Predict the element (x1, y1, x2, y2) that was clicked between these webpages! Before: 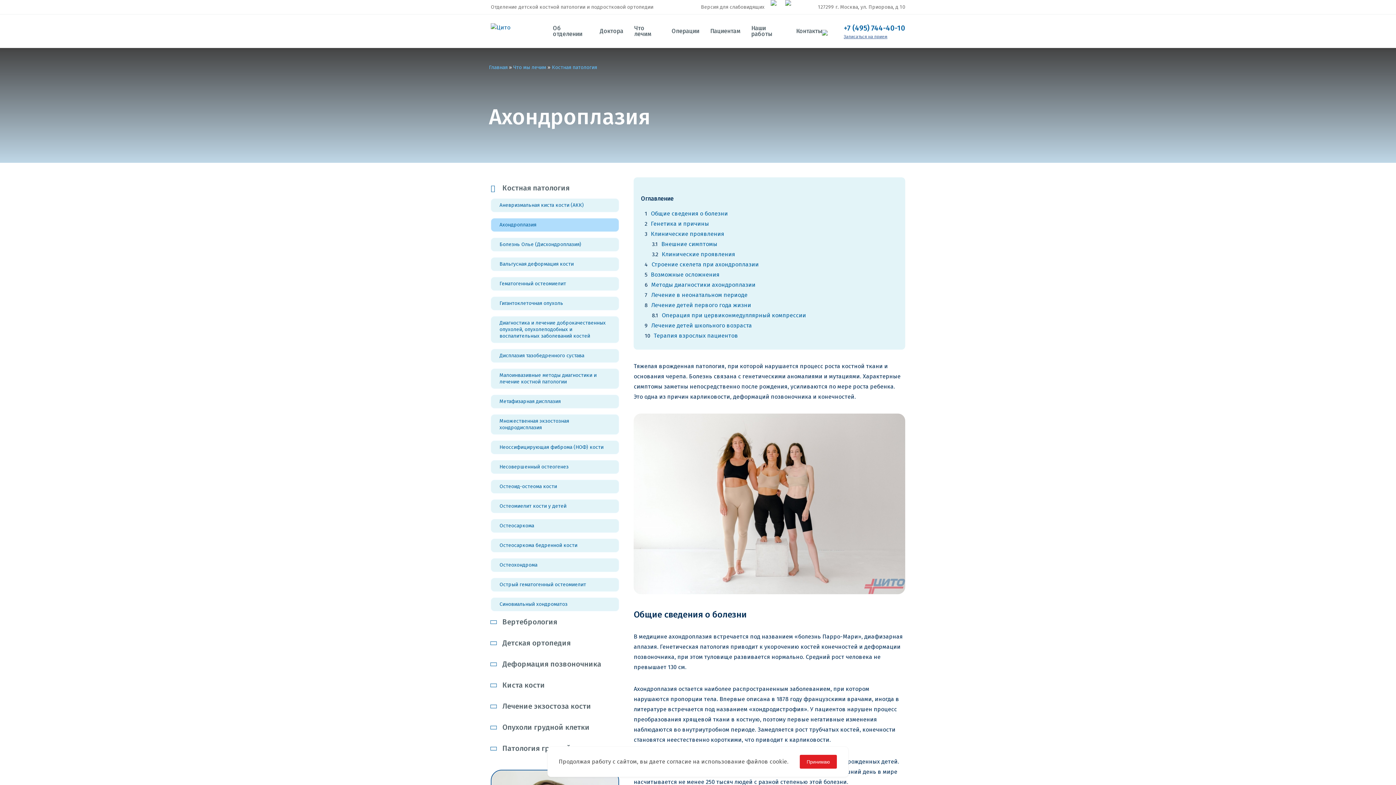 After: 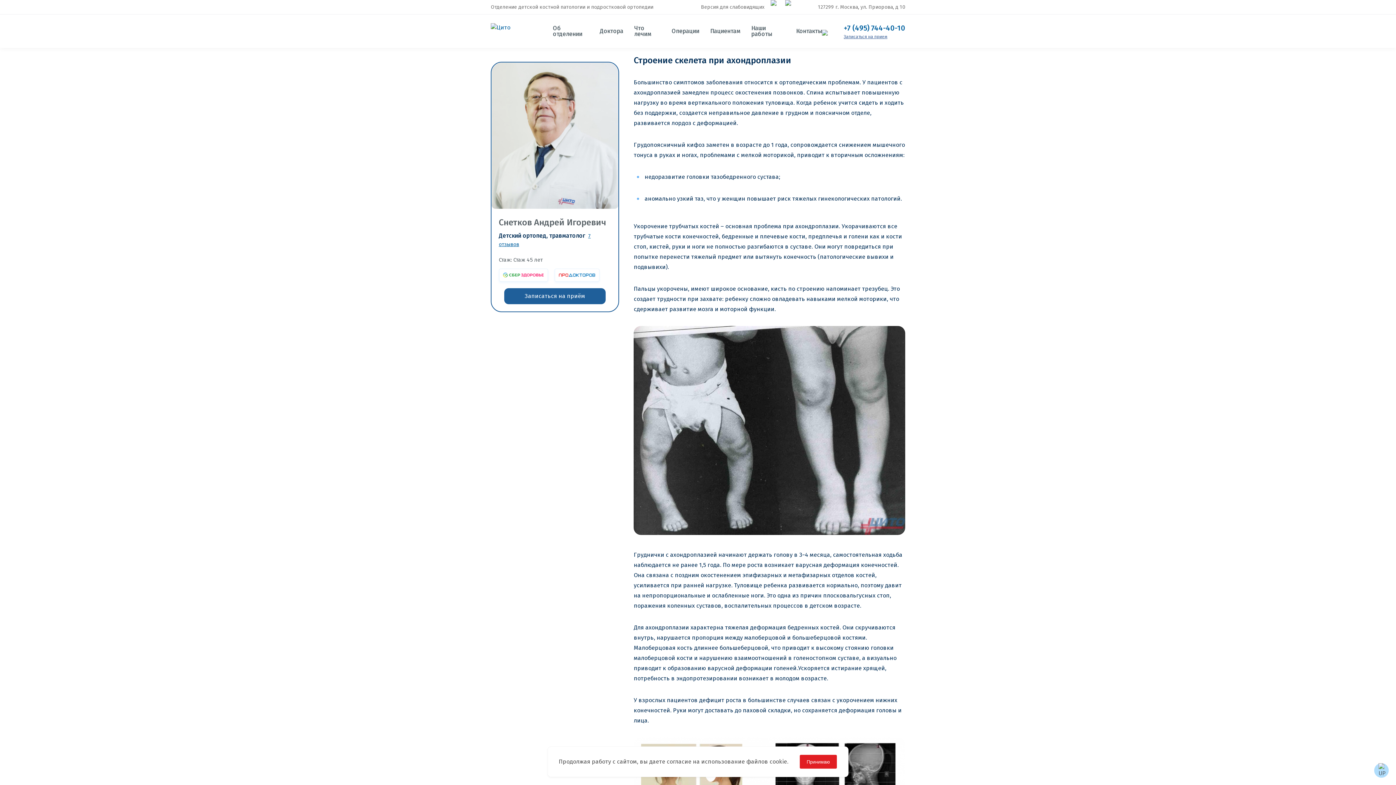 Action: bbox: (651, 261, 759, 268) label: Строение скелета при ахондроплазии